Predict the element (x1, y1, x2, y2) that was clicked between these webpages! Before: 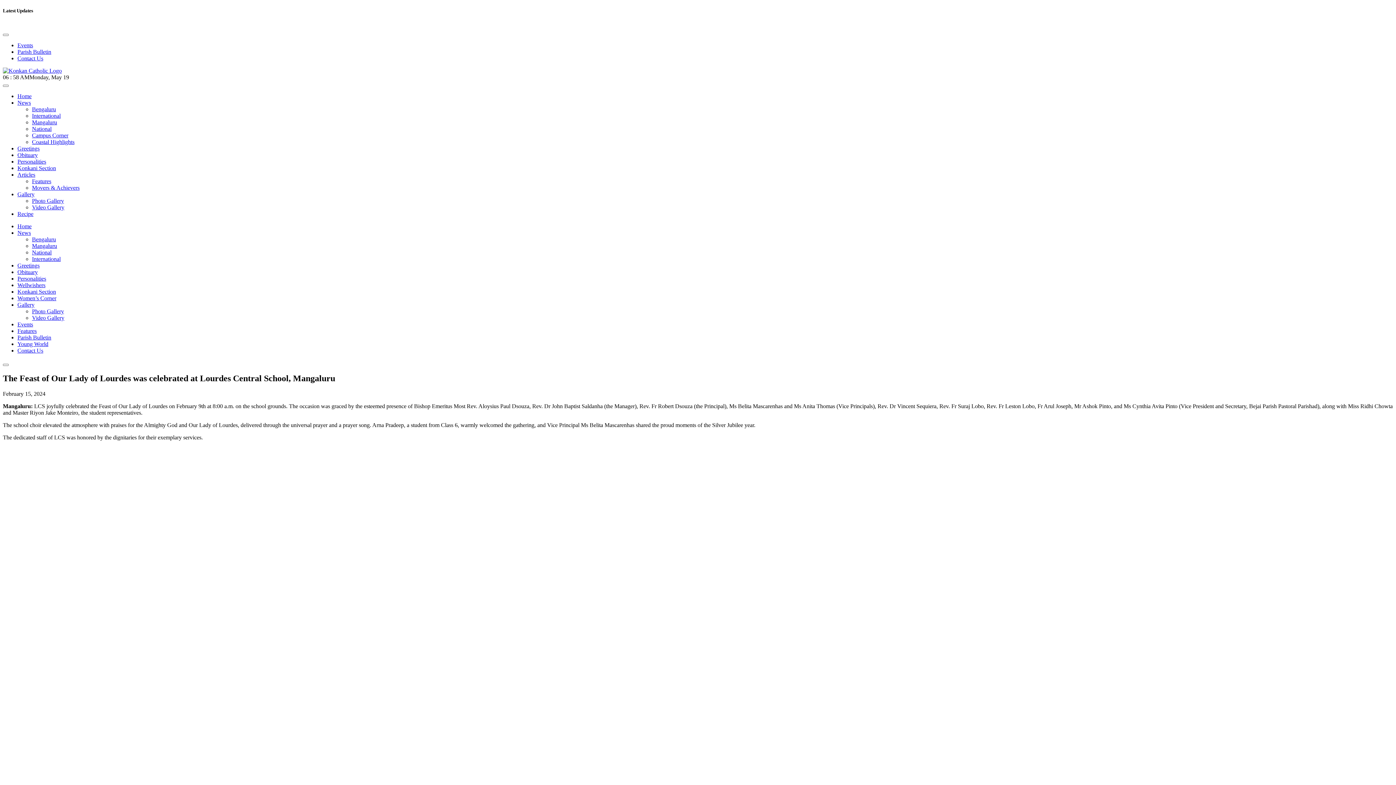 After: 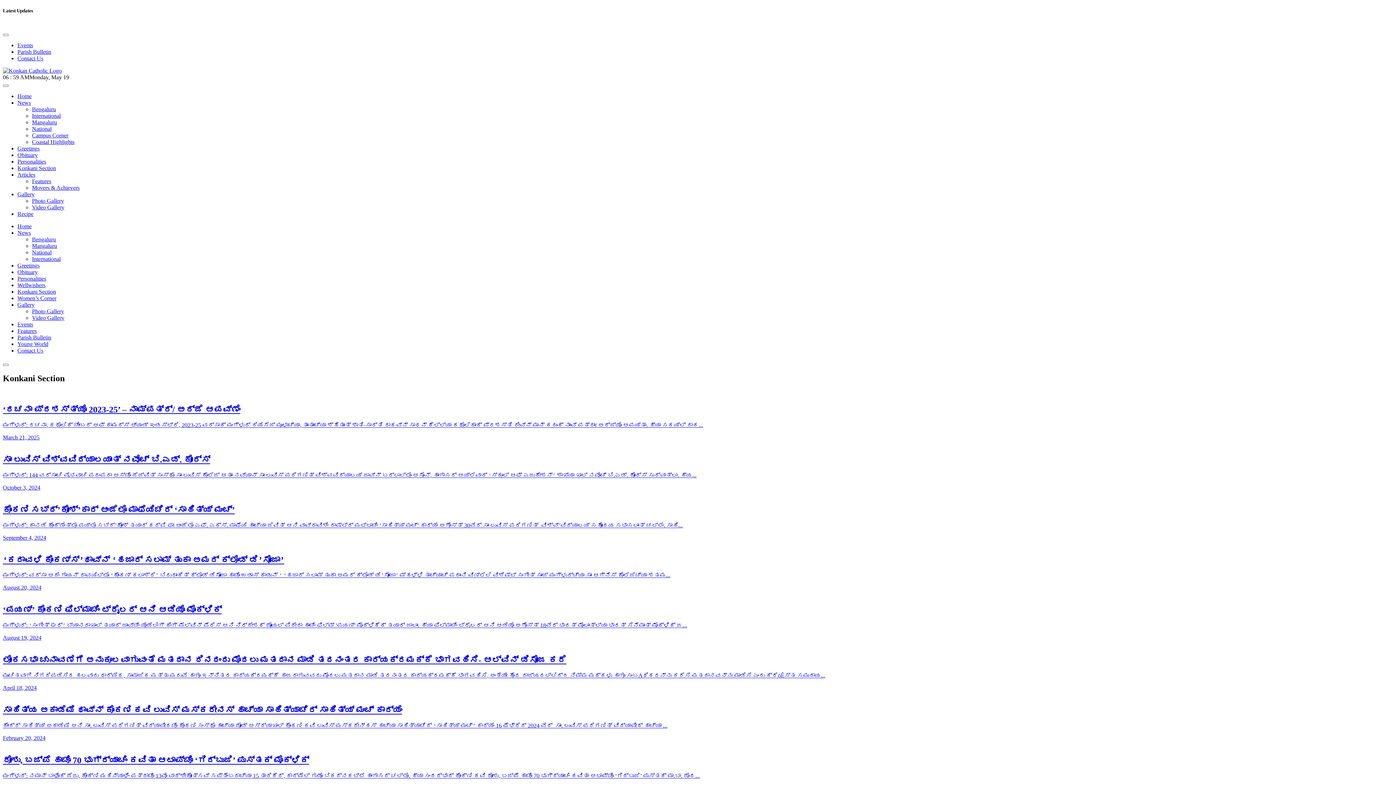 Action: label: Konkani Section bbox: (17, 288, 56, 295)